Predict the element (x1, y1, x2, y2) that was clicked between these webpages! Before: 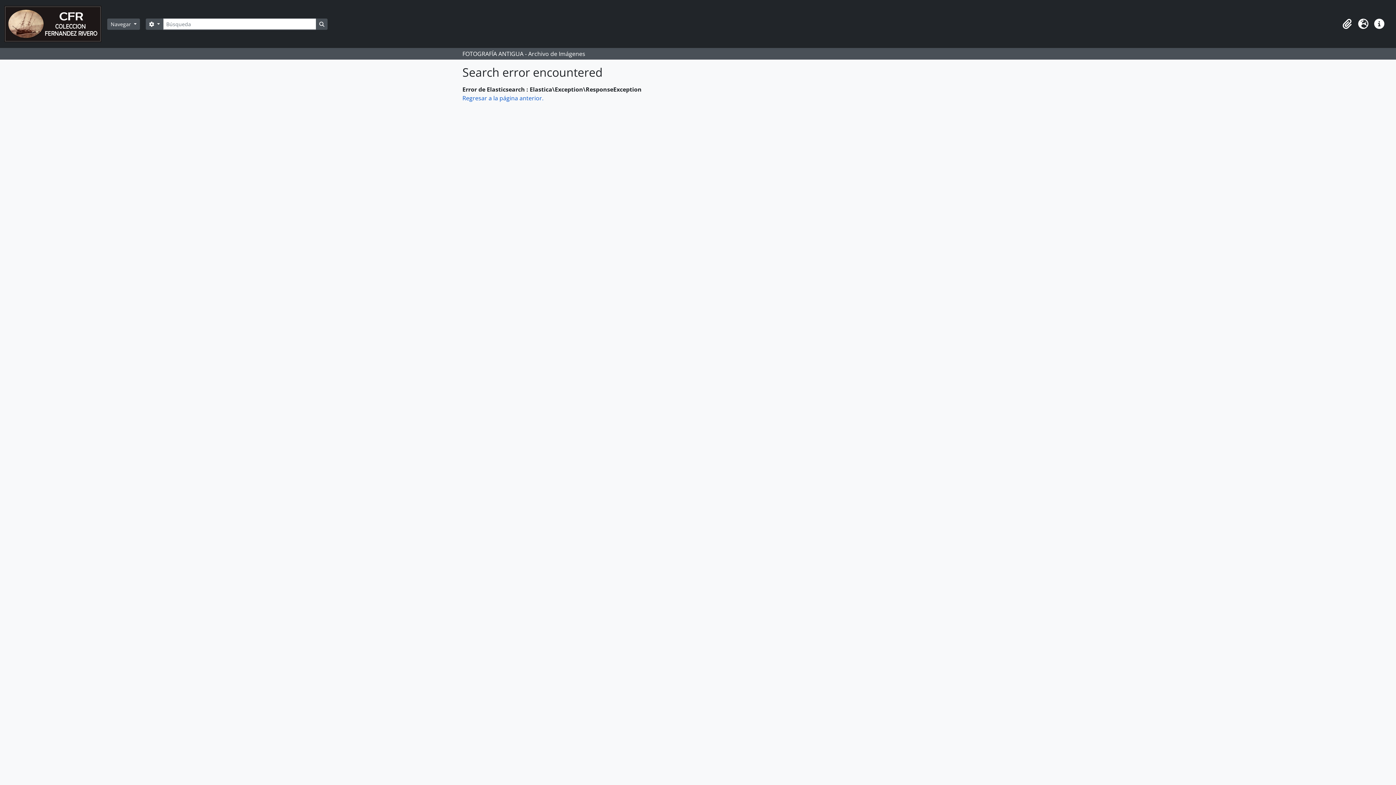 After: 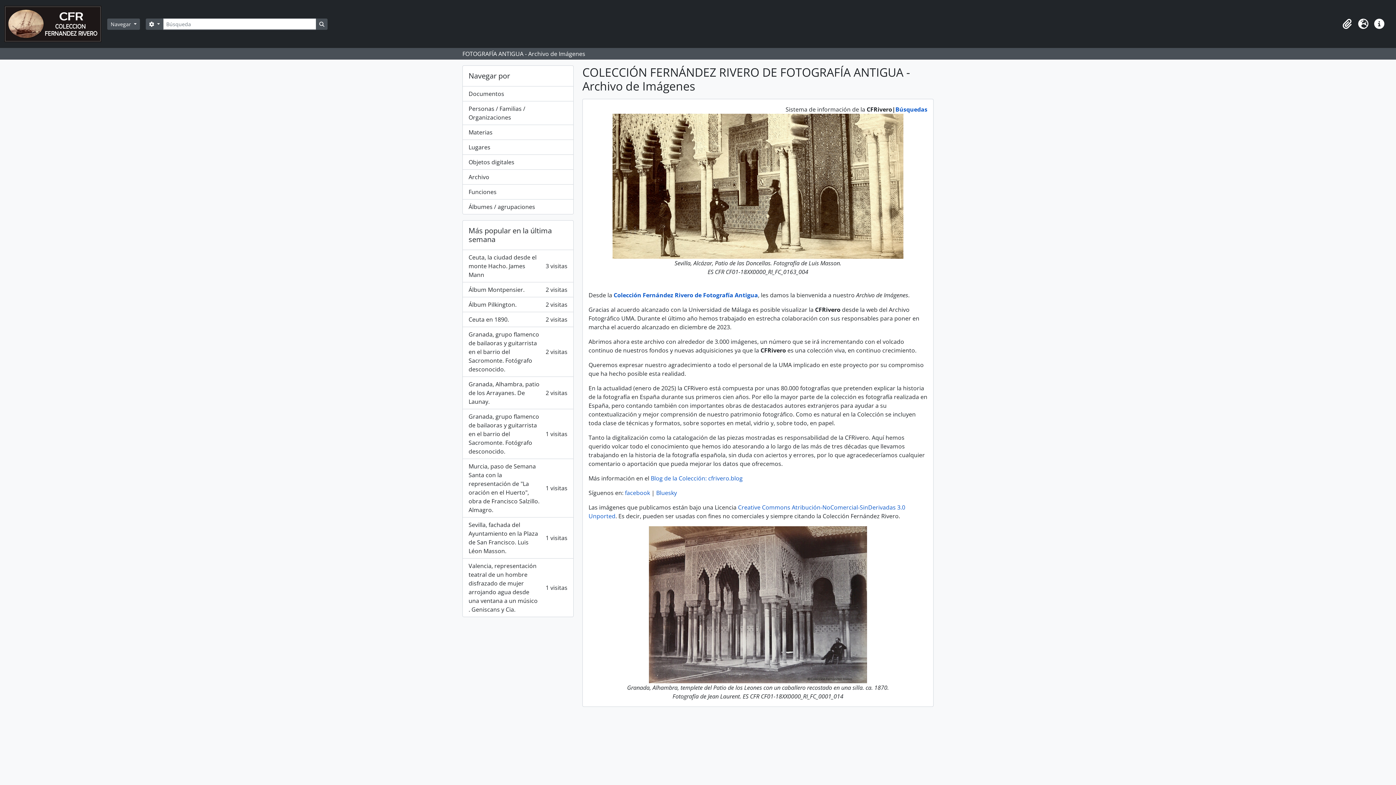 Action: bbox: (4, 2, 107, 45)